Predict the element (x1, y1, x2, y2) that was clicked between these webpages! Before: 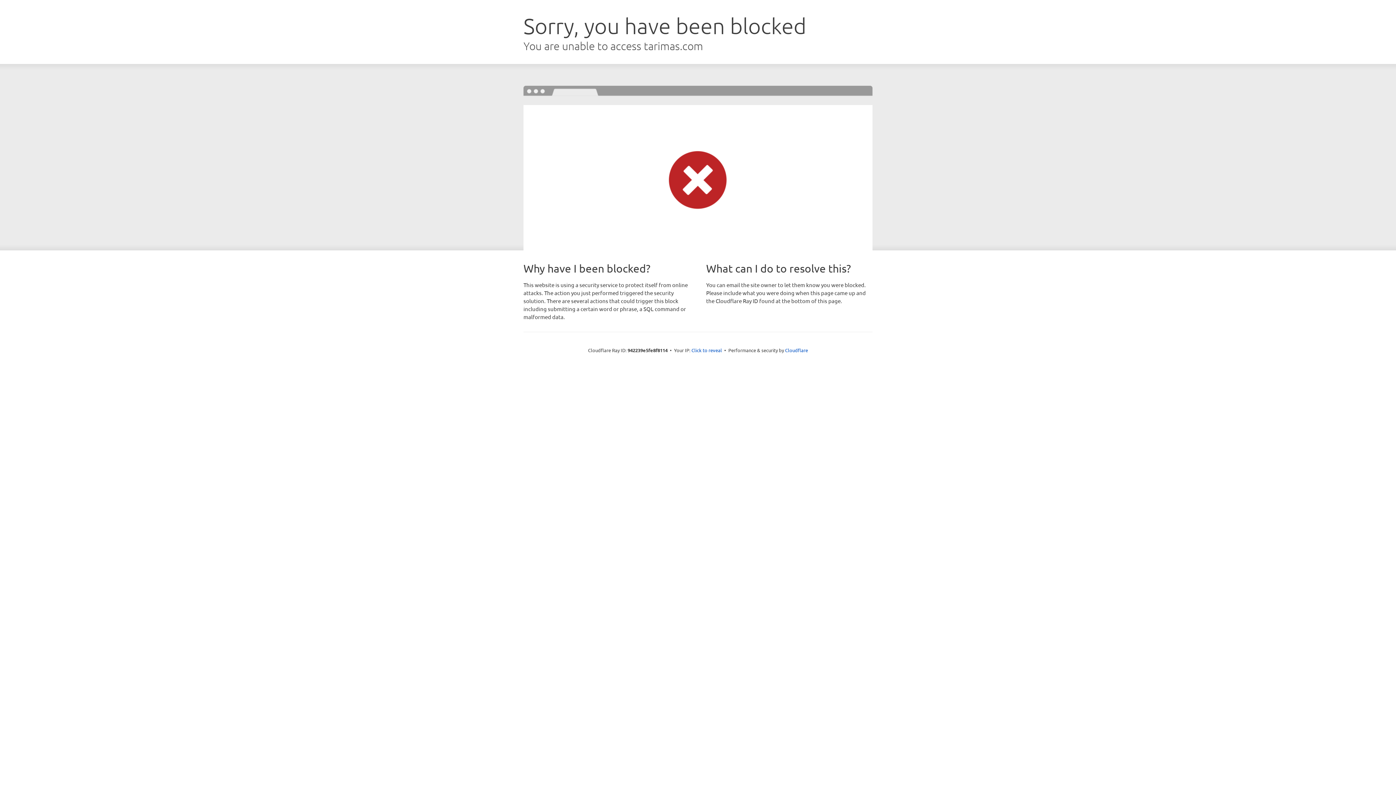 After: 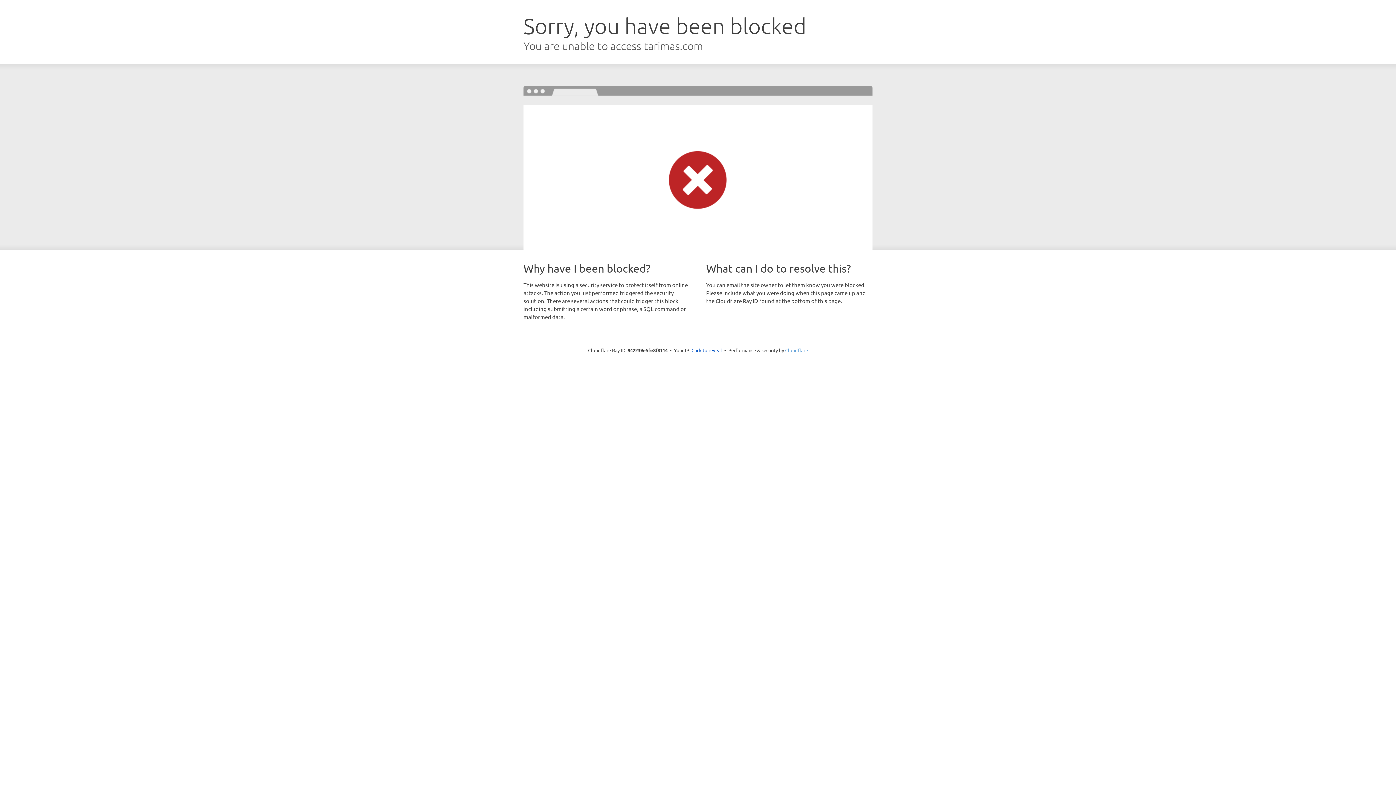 Action: label: Cloudflare bbox: (785, 347, 808, 353)